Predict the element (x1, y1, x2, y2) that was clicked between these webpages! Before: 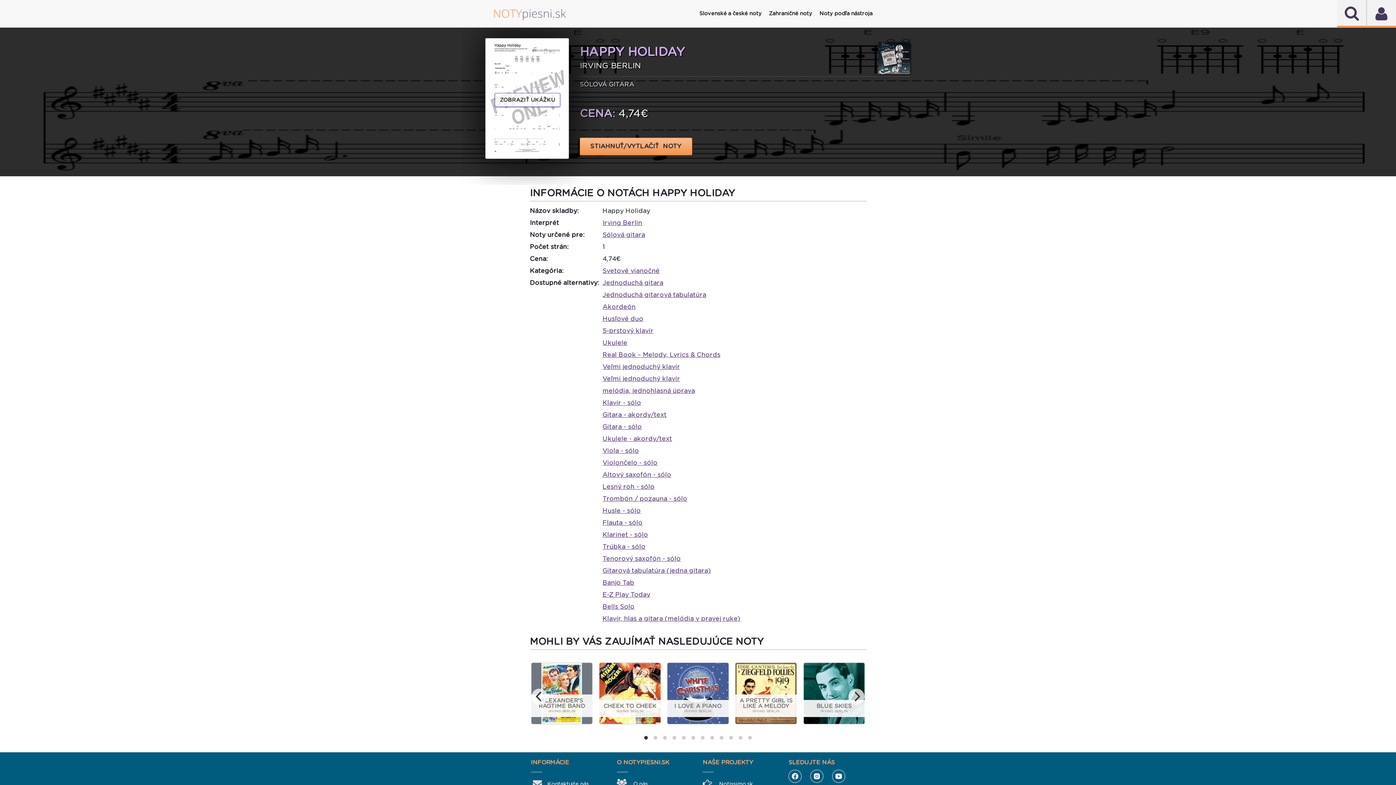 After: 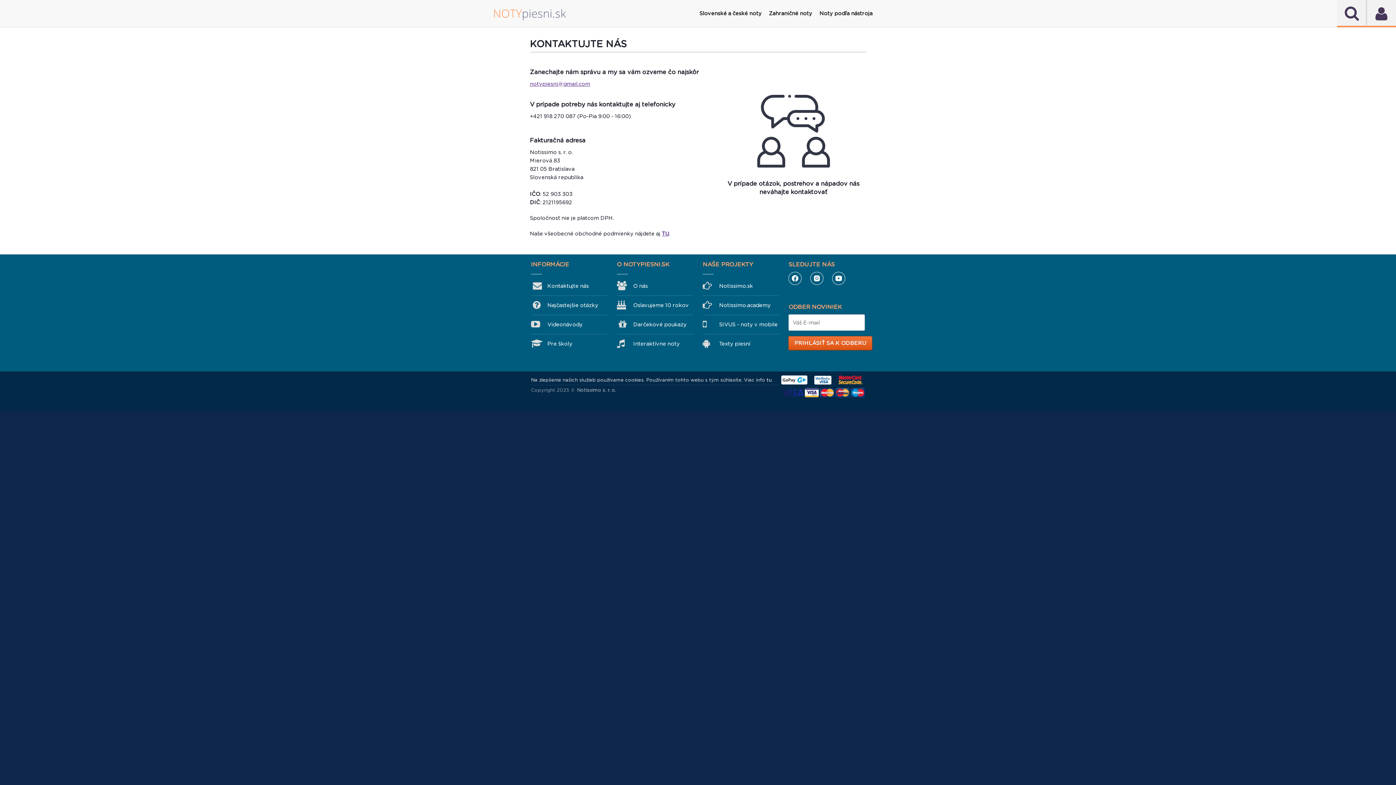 Action: label: Kontaktujte nás bbox: (547, 778, 607, 790)